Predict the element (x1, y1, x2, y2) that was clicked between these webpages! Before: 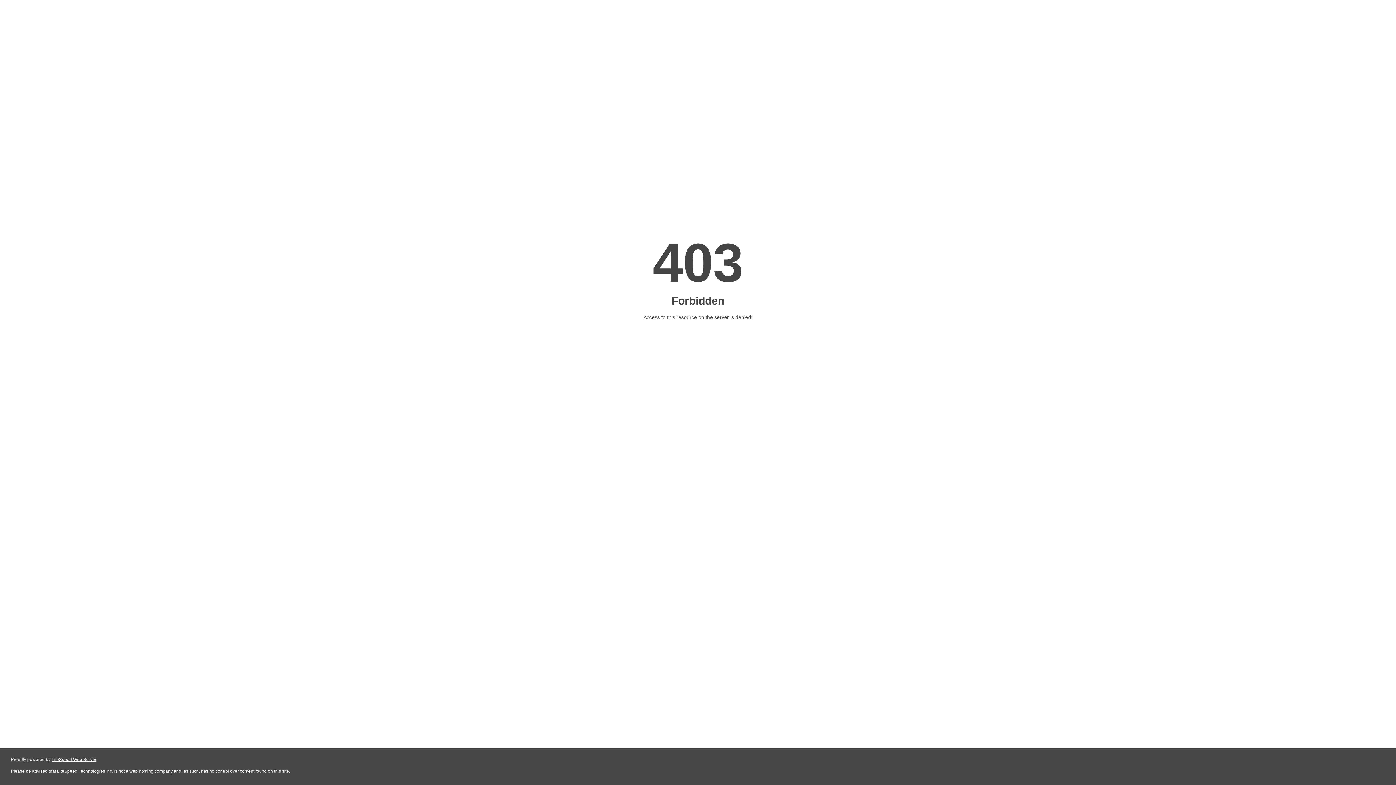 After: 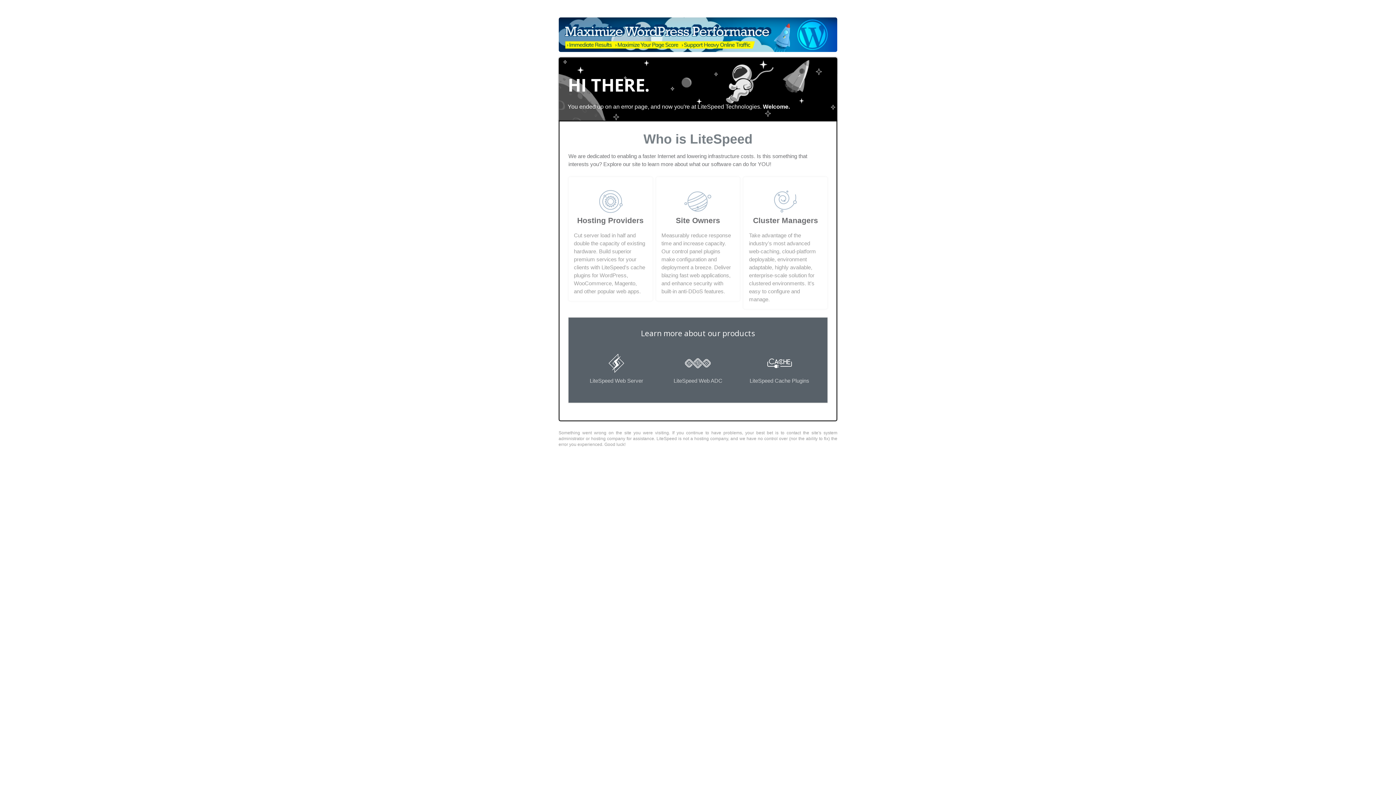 Action: bbox: (51, 757, 96, 762) label: LiteSpeed Web Server